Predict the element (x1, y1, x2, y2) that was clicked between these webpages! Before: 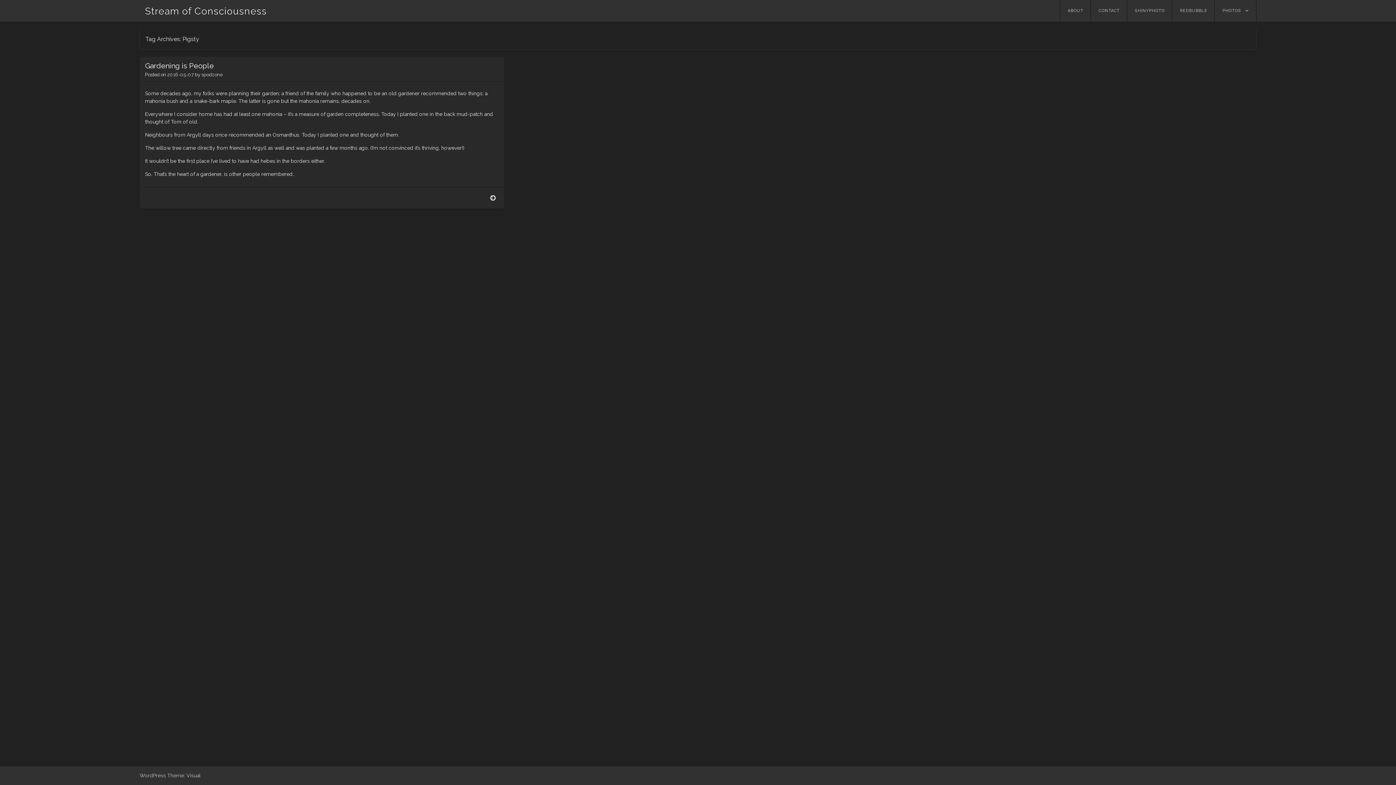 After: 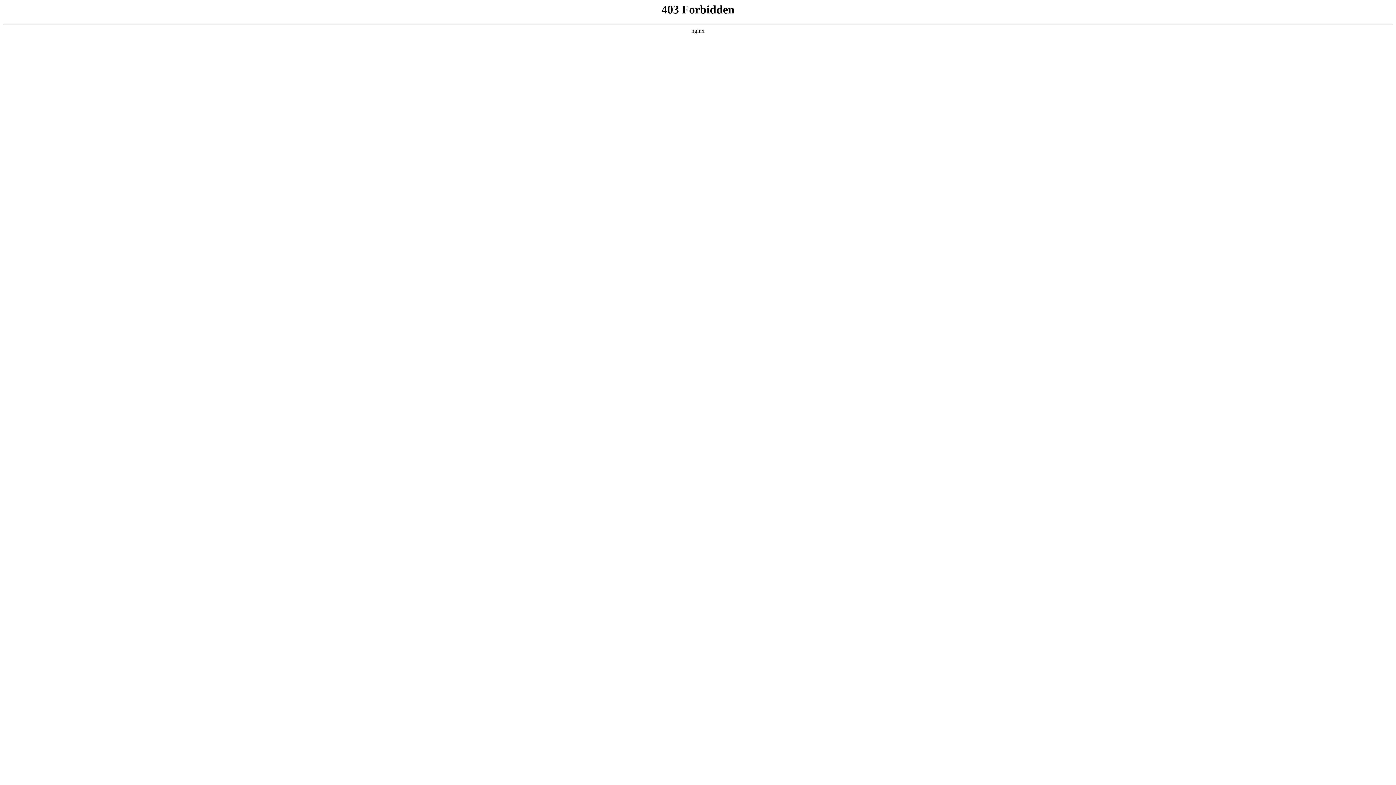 Action: label: WordPress bbox: (139, 773, 165, 778)